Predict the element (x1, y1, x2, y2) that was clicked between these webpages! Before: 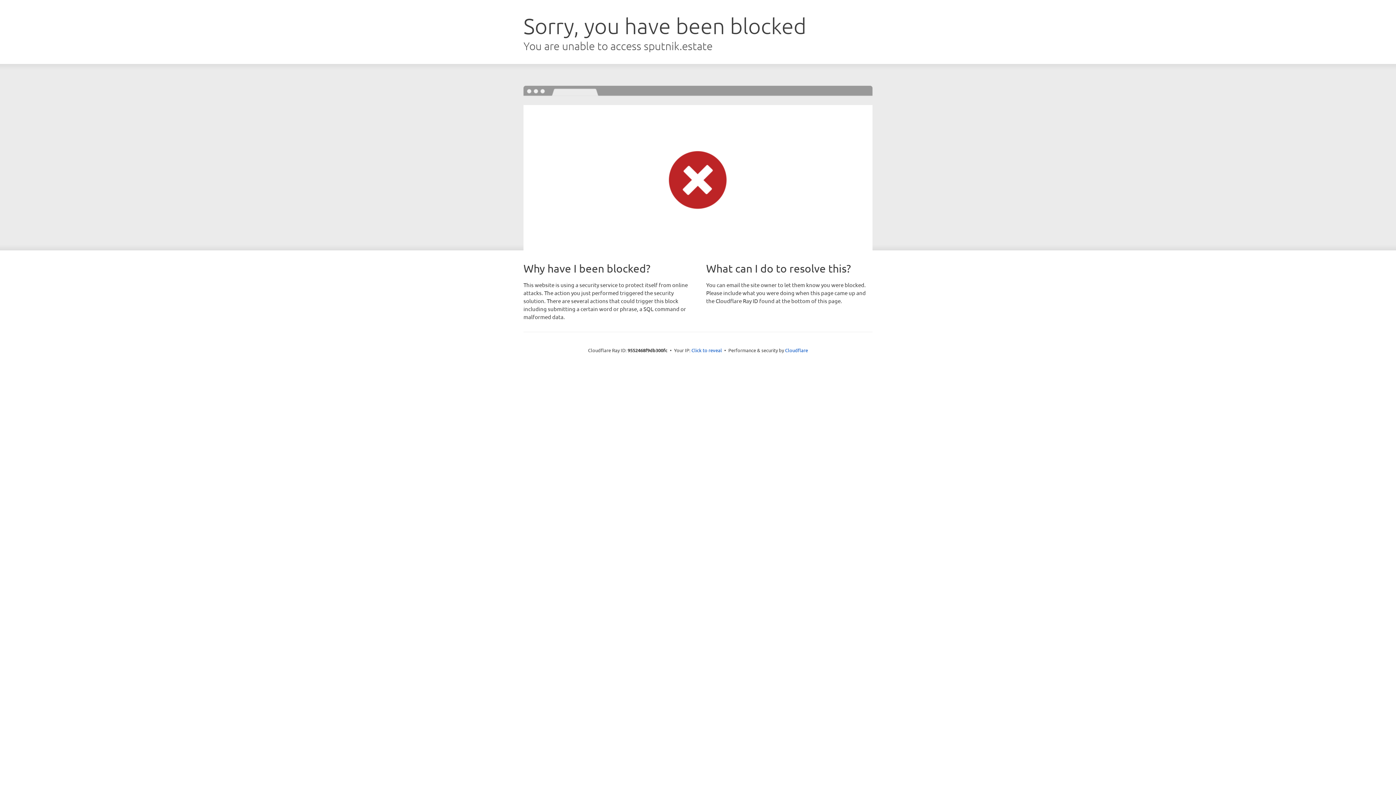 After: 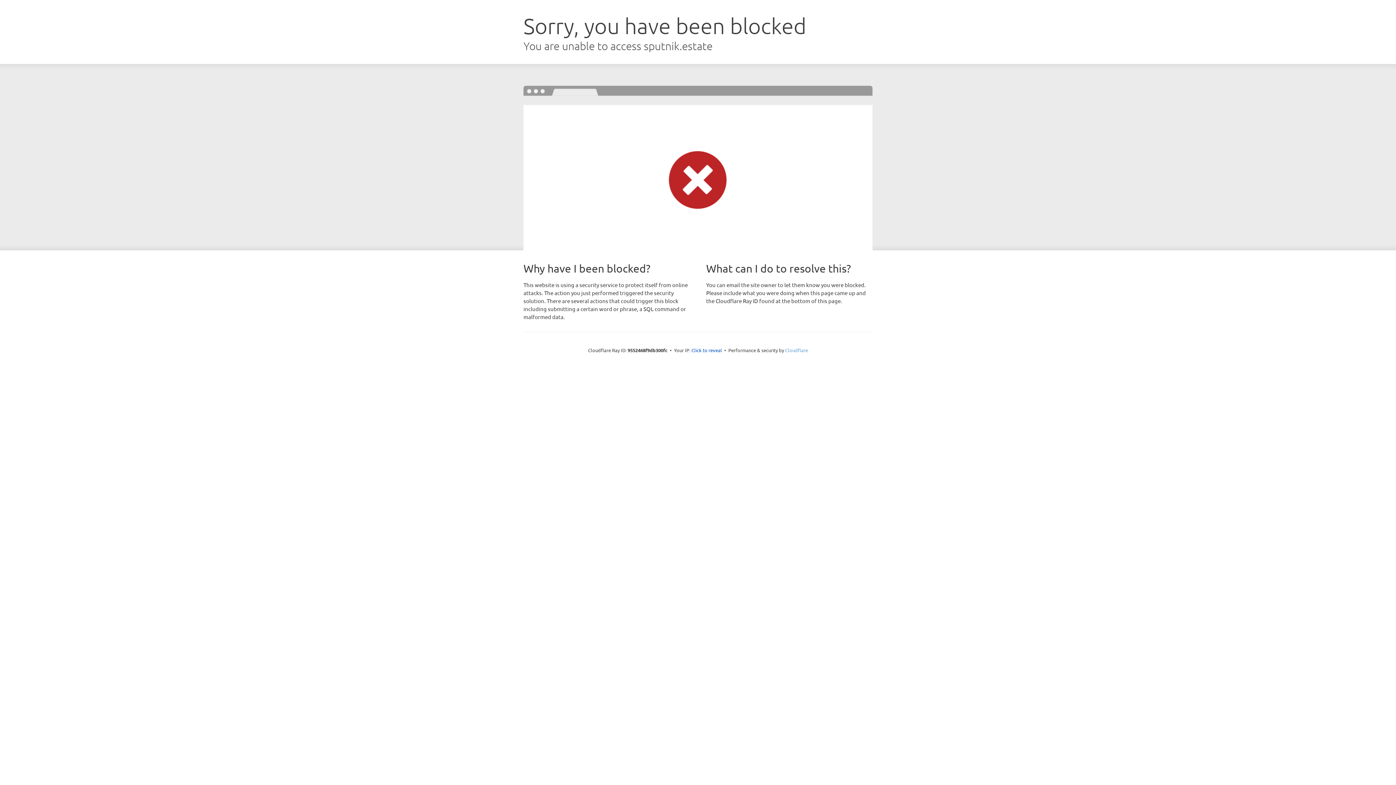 Action: label: Cloudflare bbox: (785, 347, 808, 353)